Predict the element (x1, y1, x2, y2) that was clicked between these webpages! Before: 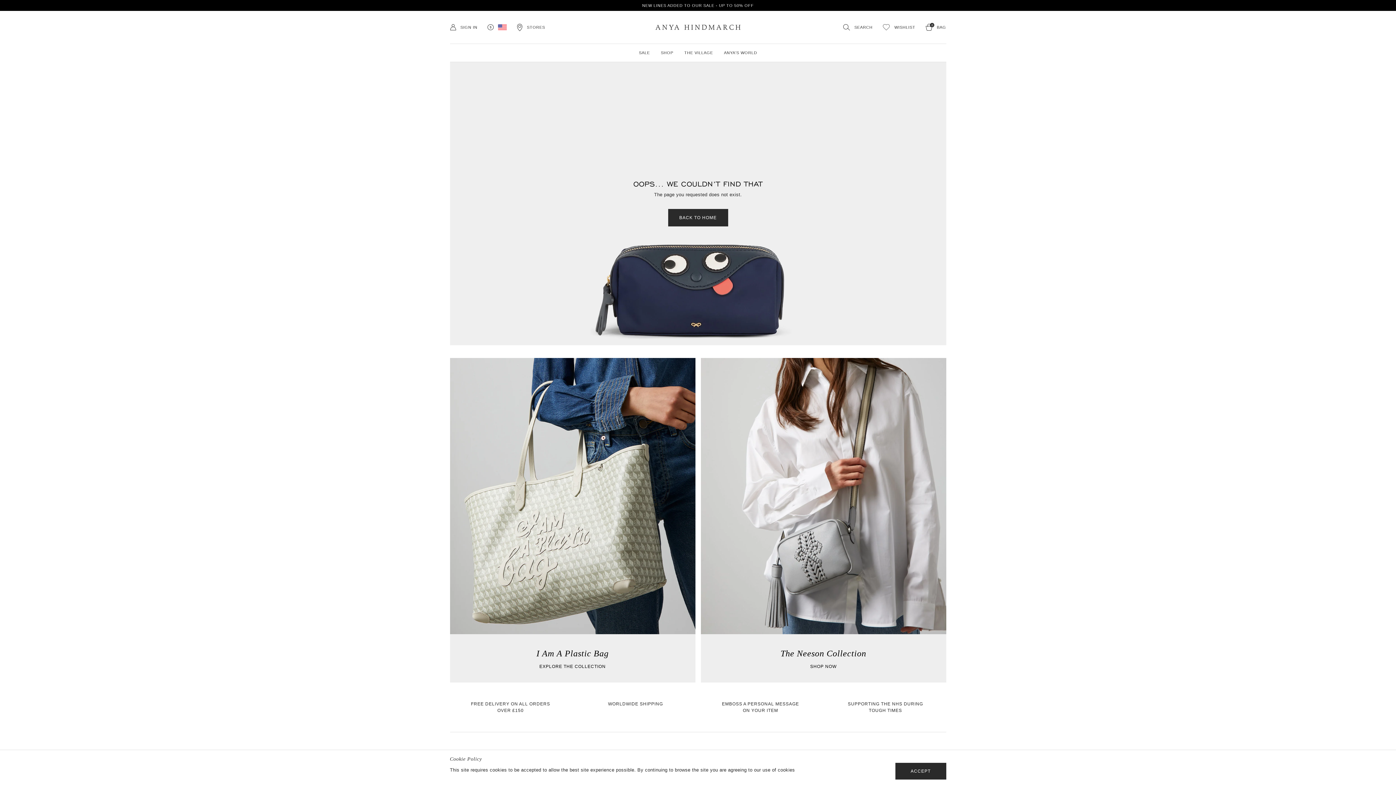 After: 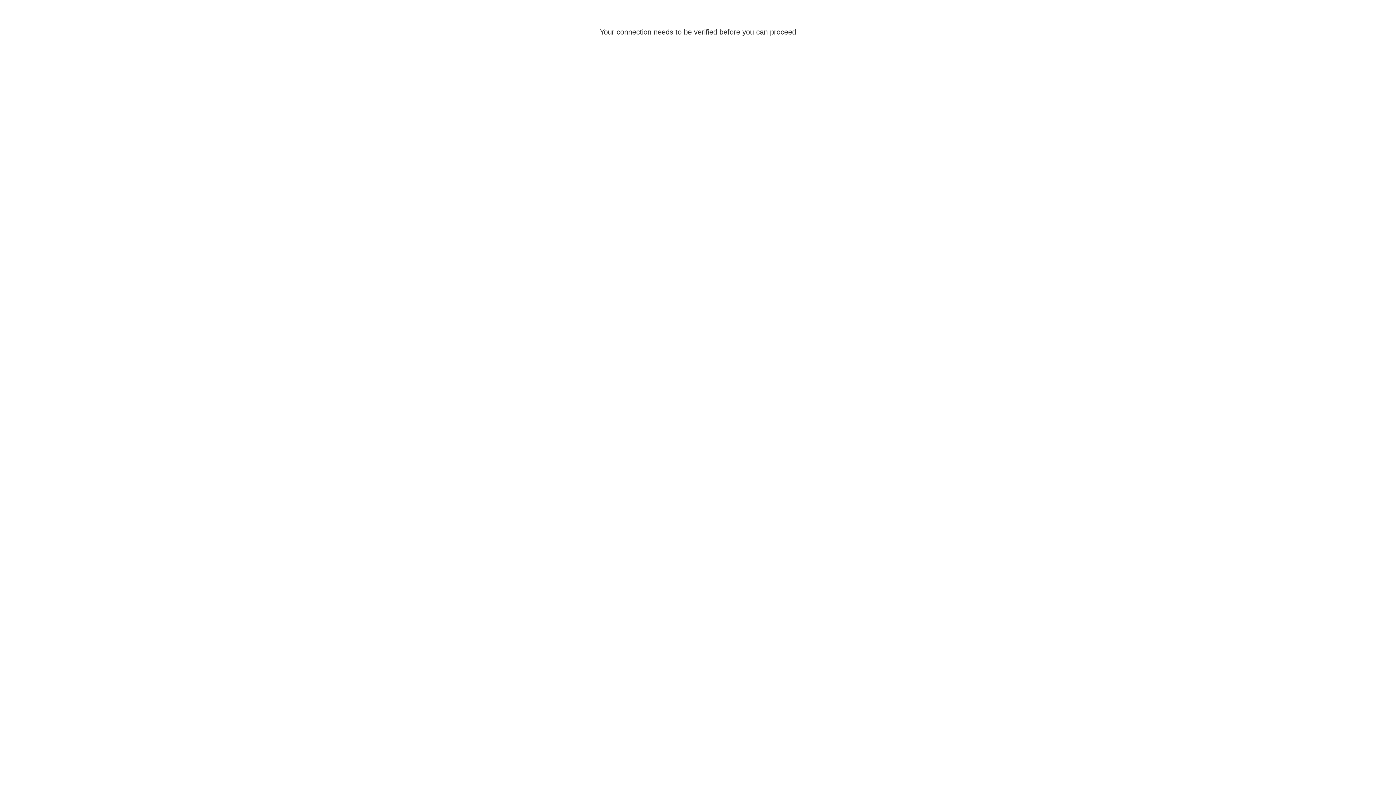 Action: label: Anya Hindmarch US bbox: (655, 24, 740, 29)